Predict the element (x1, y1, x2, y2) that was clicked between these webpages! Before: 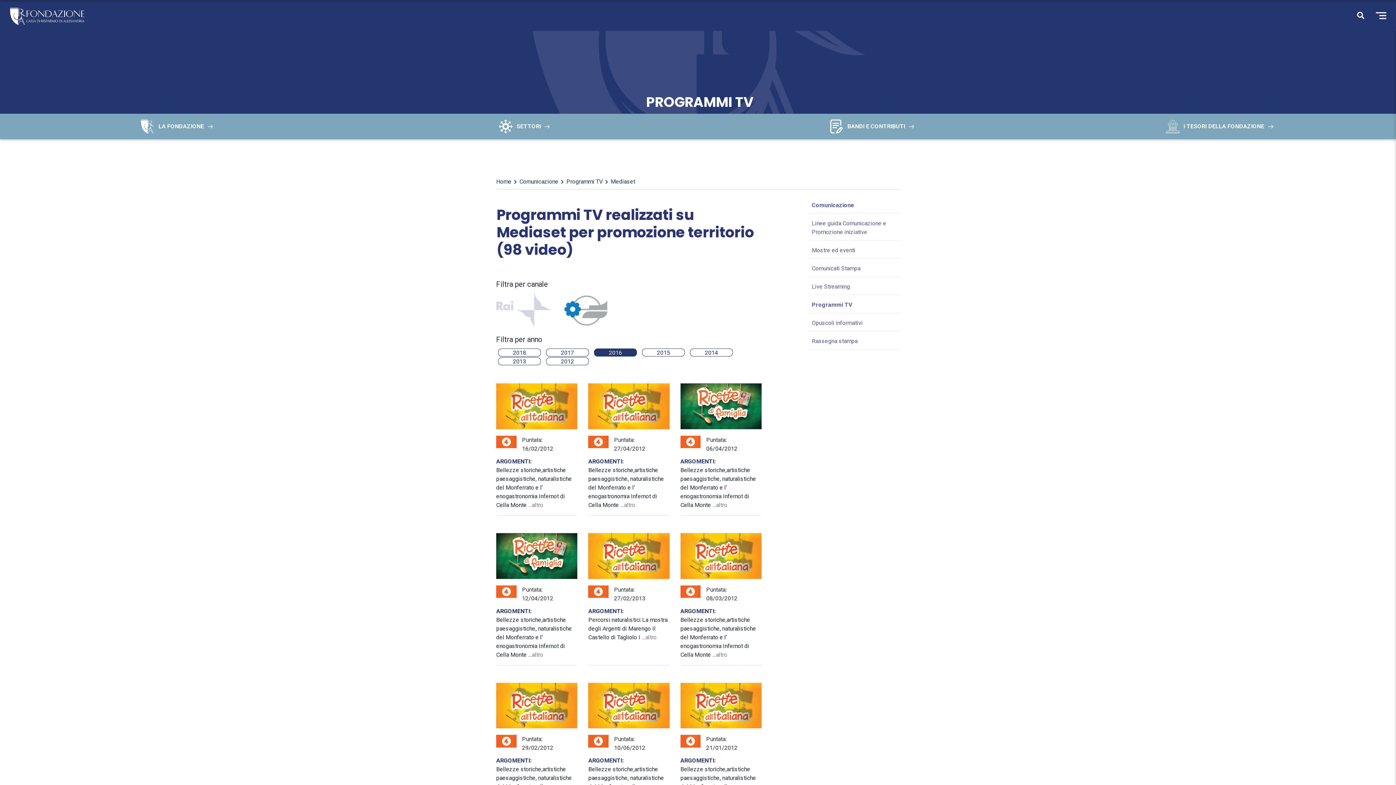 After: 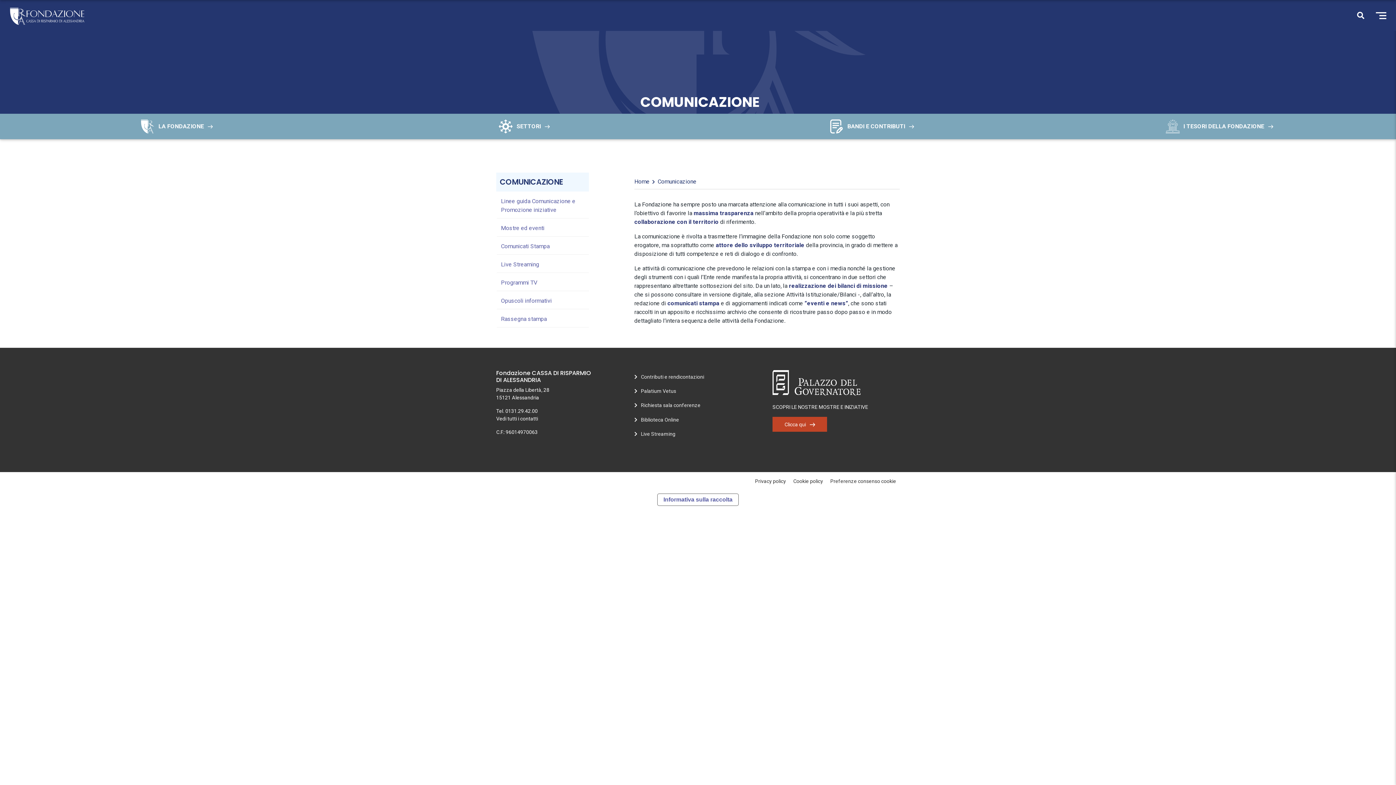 Action: bbox: (519, 178, 558, 185) label: Comunicazione